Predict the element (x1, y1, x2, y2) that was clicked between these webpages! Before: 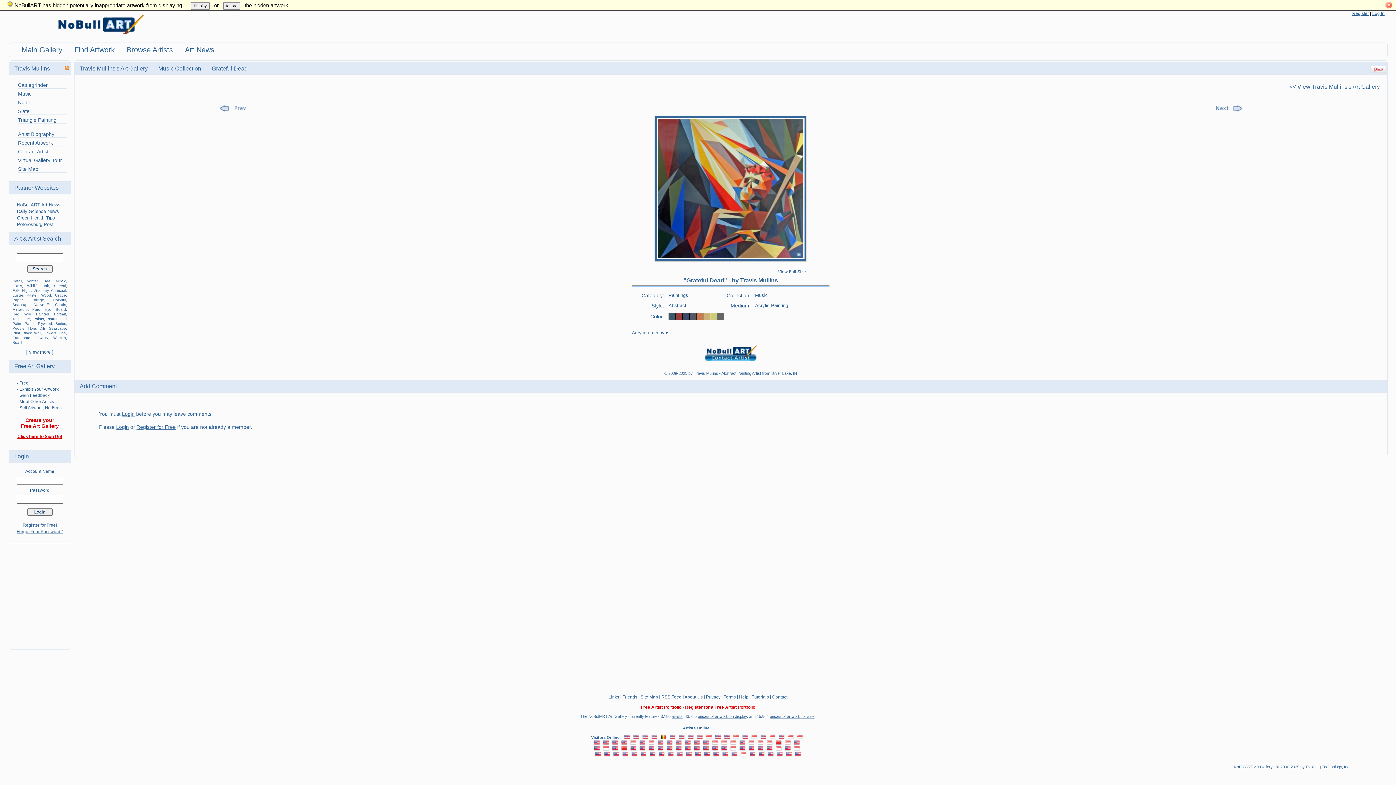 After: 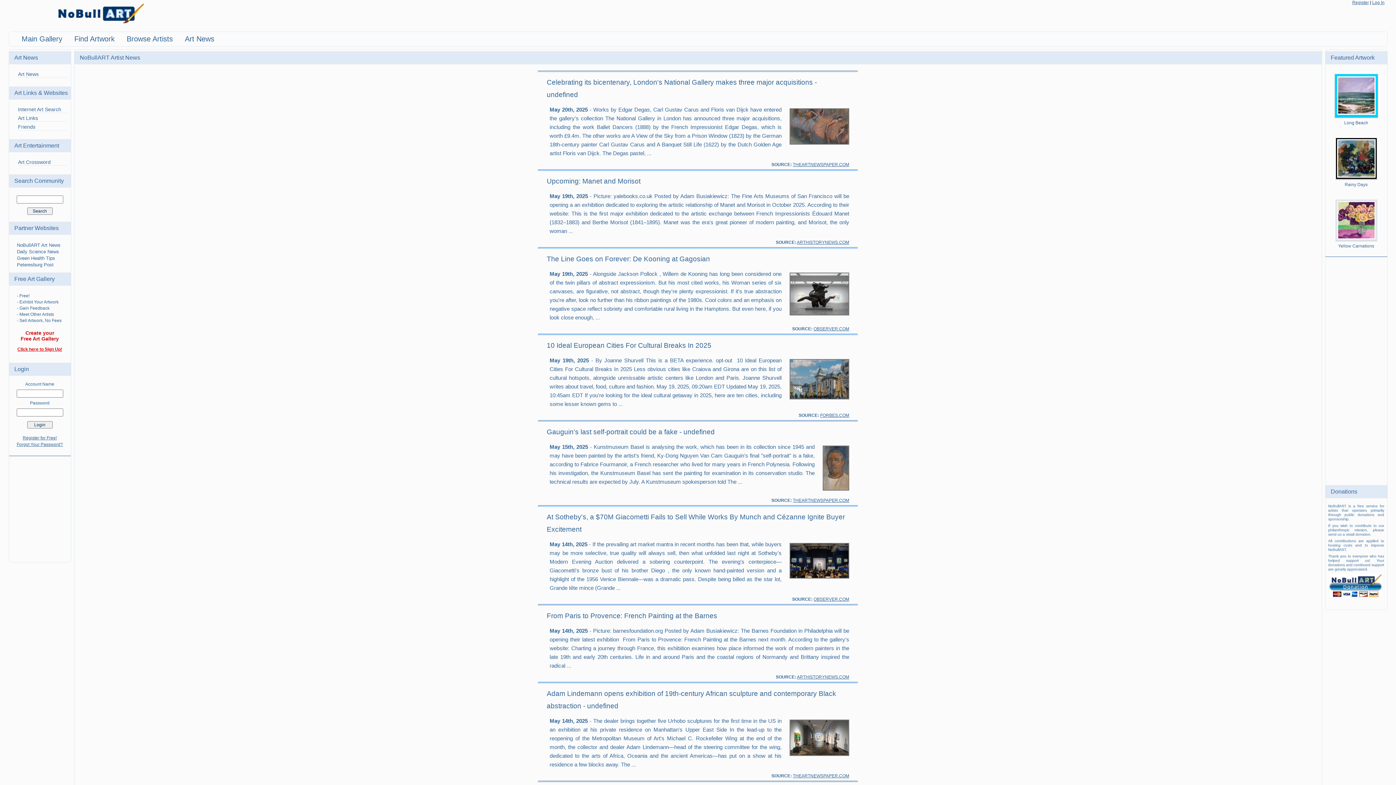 Action: bbox: (184, 45, 214, 53) label: Art News